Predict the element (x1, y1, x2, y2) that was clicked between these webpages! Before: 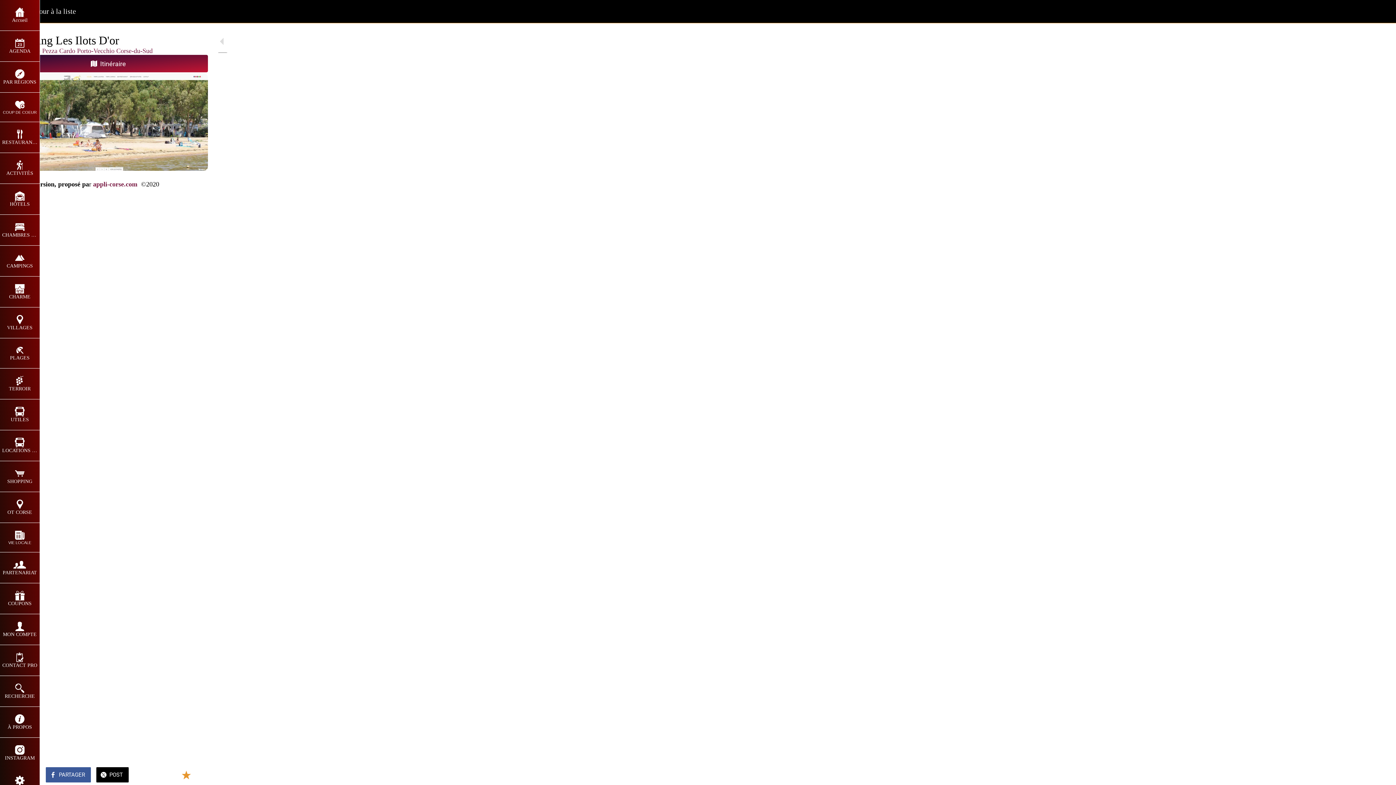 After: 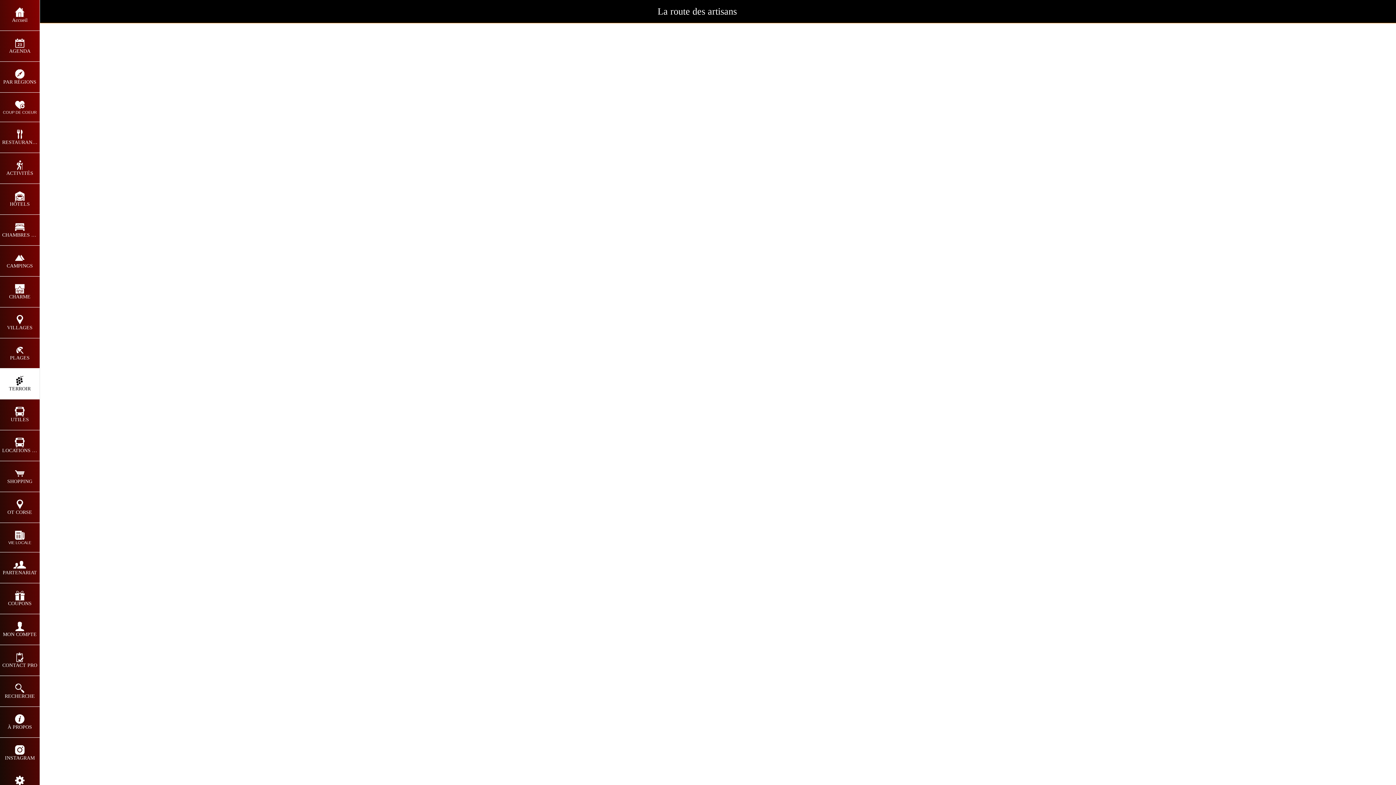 Action: bbox: (2, 376, 37, 392) label: TERROIR